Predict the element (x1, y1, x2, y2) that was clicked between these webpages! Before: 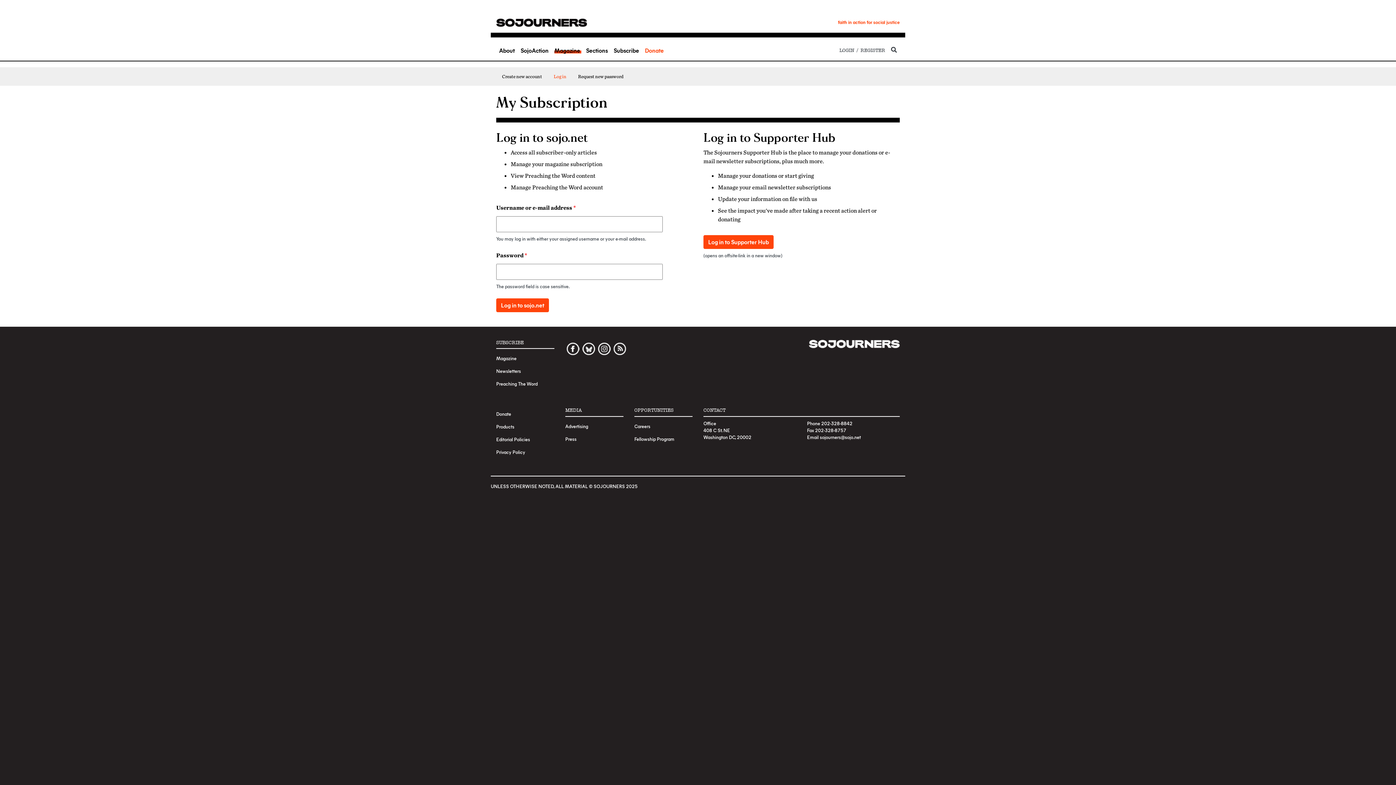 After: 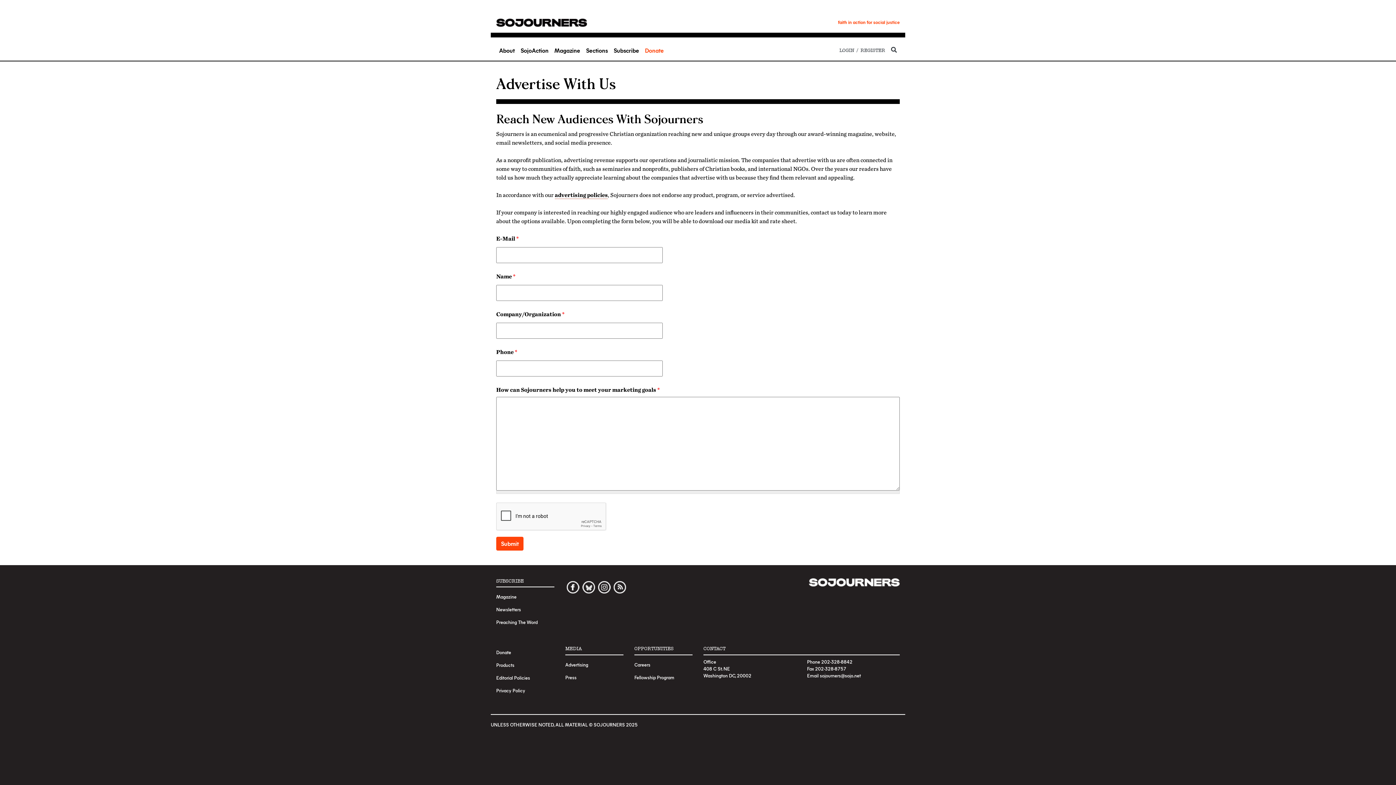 Action: bbox: (565, 419, 623, 432) label: Advertising